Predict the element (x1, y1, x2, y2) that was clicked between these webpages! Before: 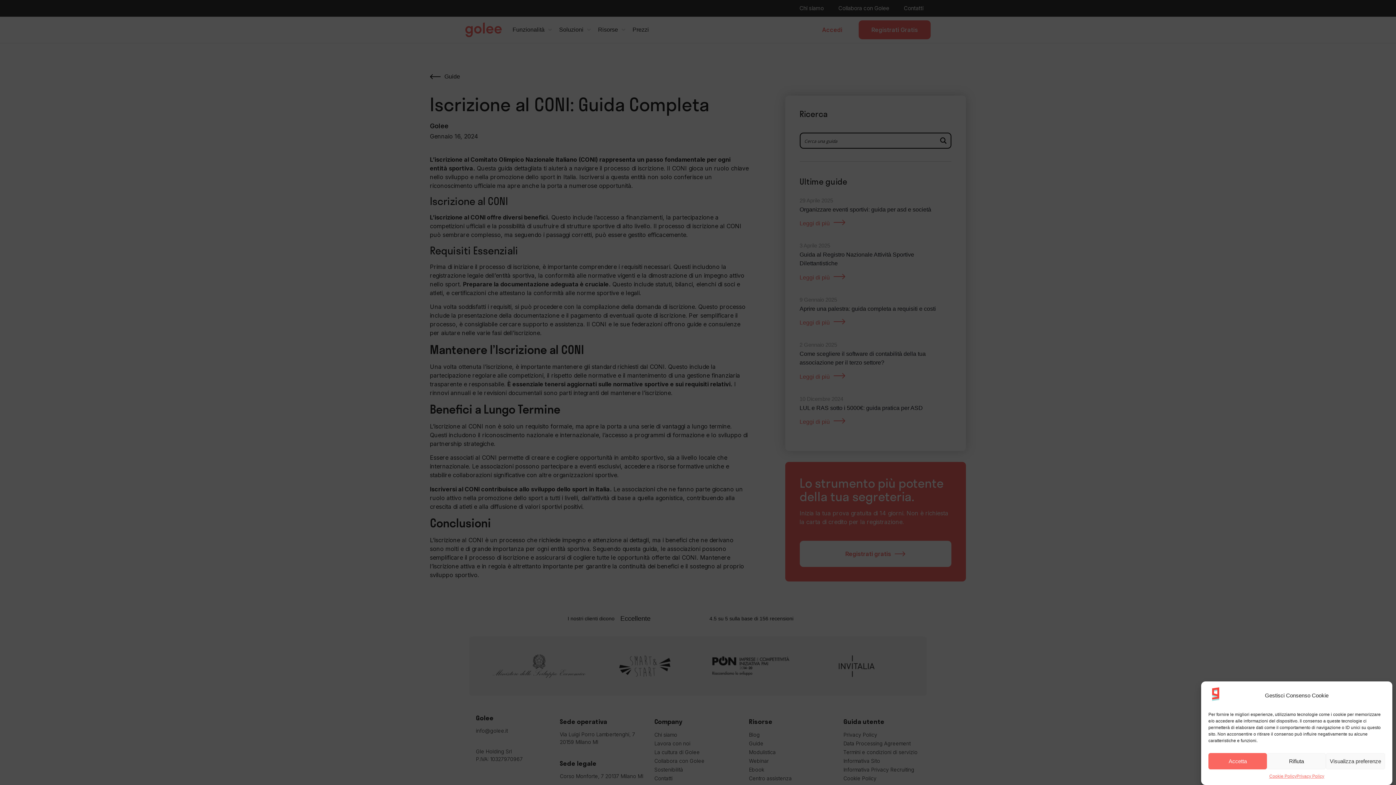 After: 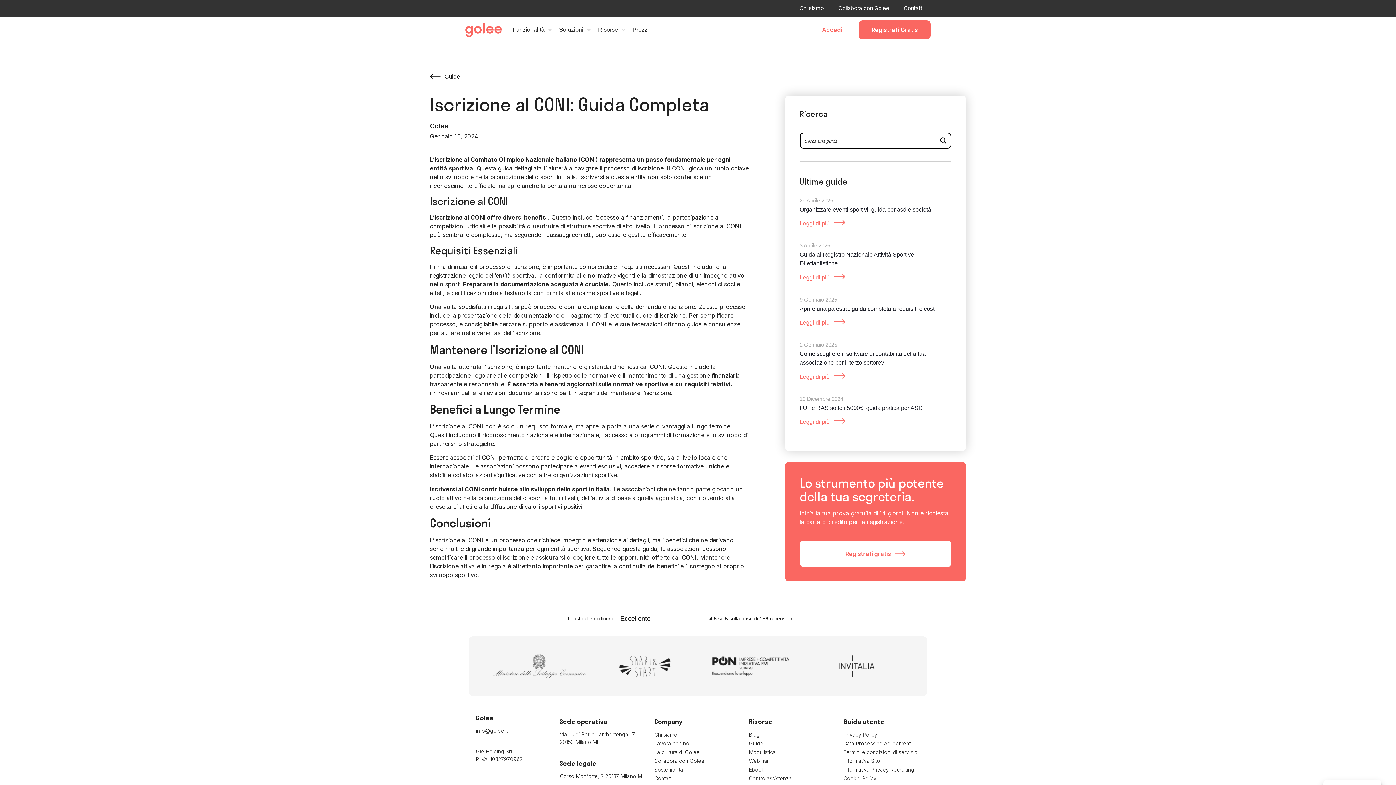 Action: bbox: (1208, 753, 1267, 769) label: Accetta